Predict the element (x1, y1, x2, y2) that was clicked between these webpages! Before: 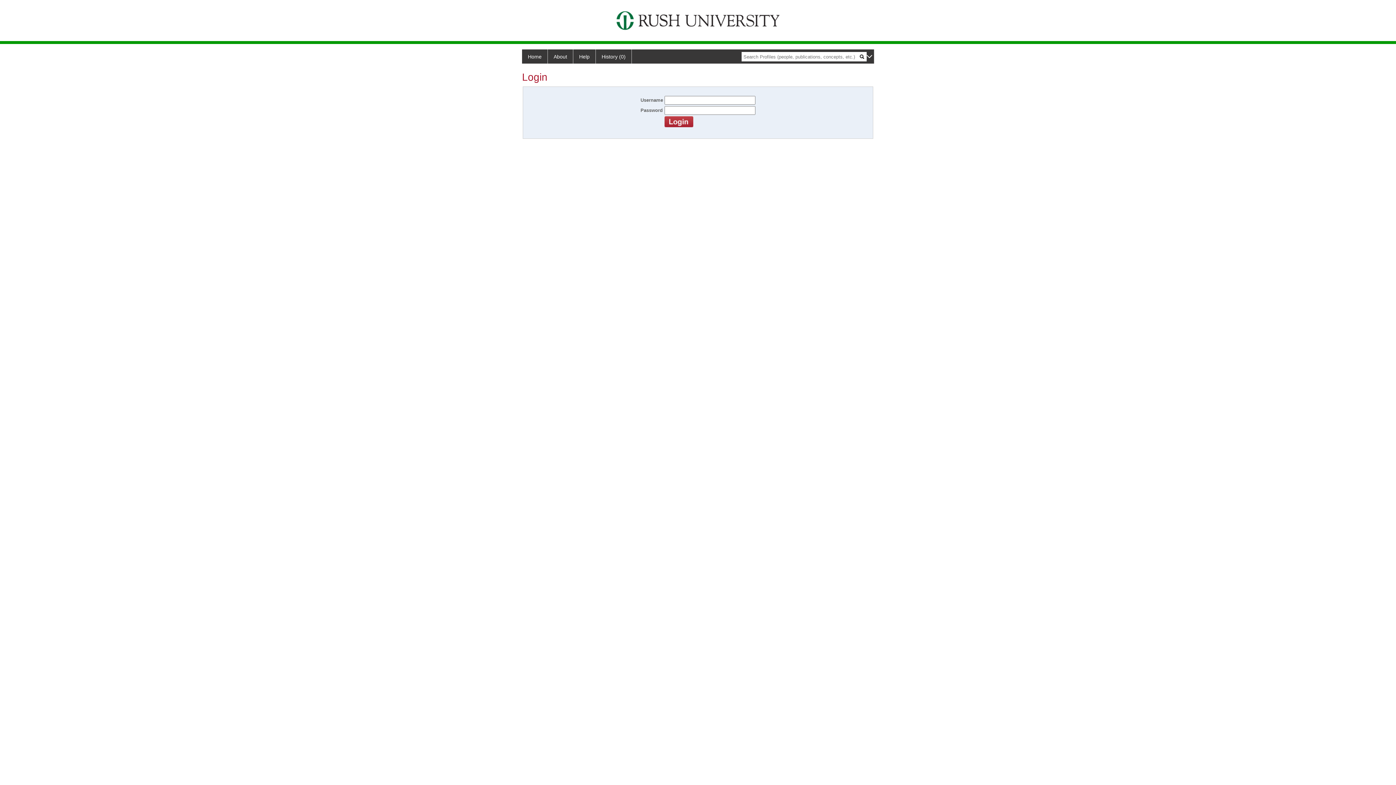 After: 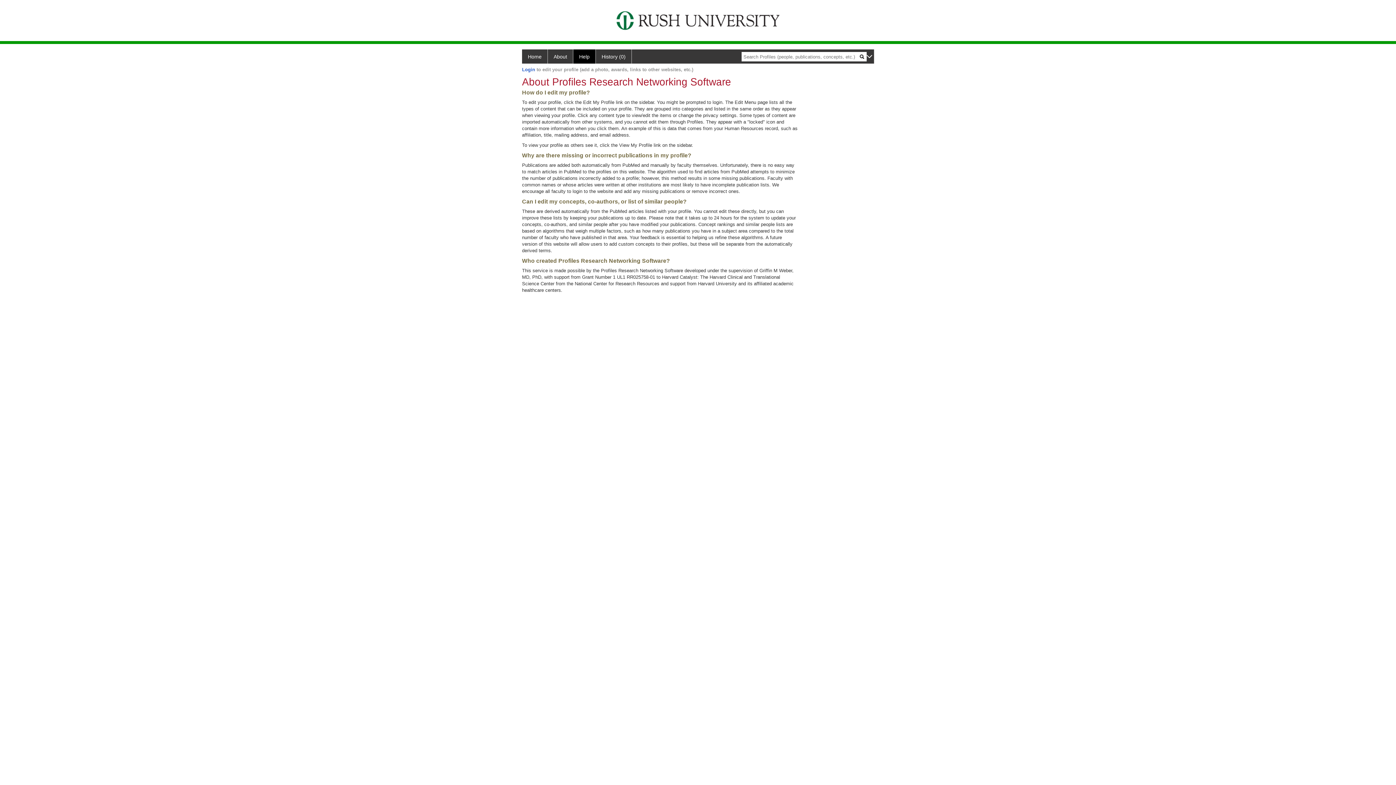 Action: bbox: (573, 49, 596, 63) label: Help